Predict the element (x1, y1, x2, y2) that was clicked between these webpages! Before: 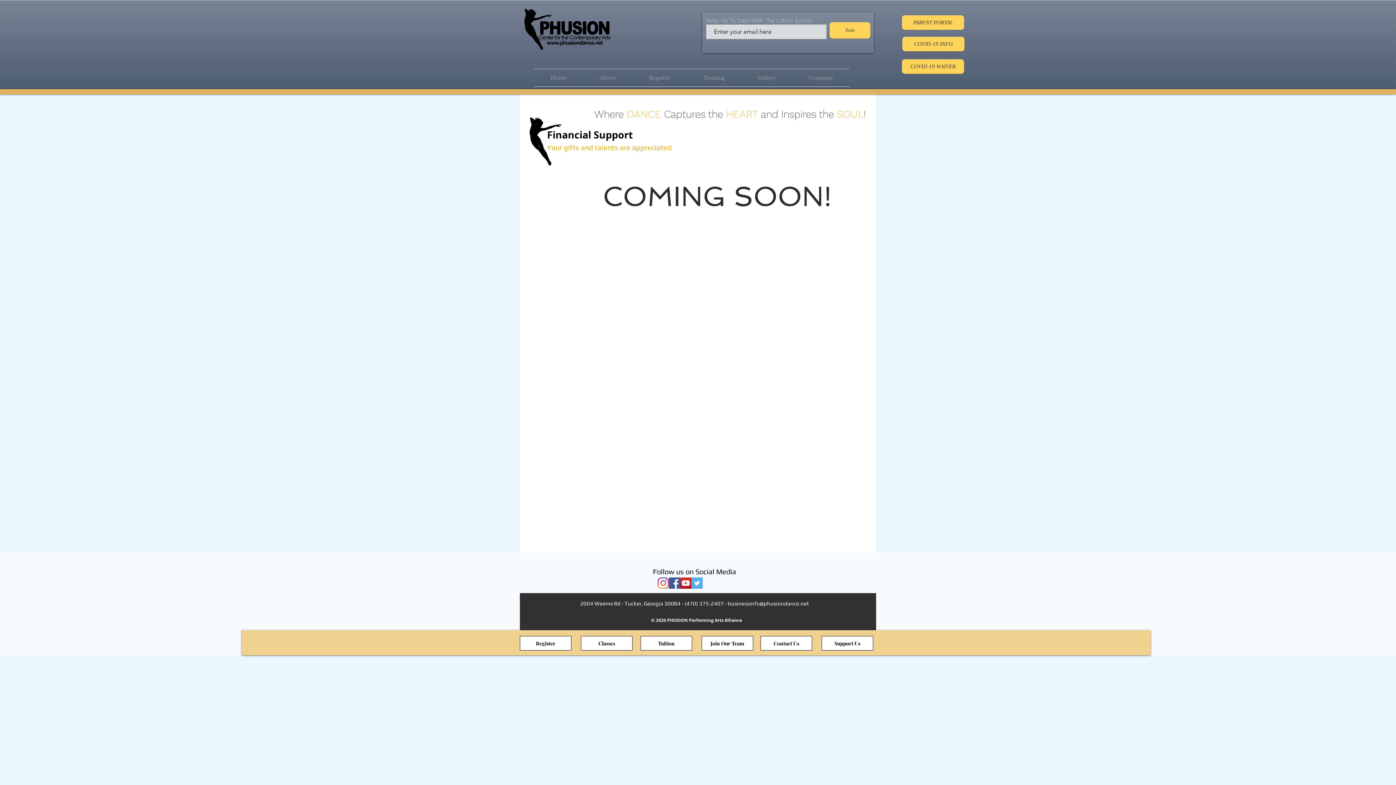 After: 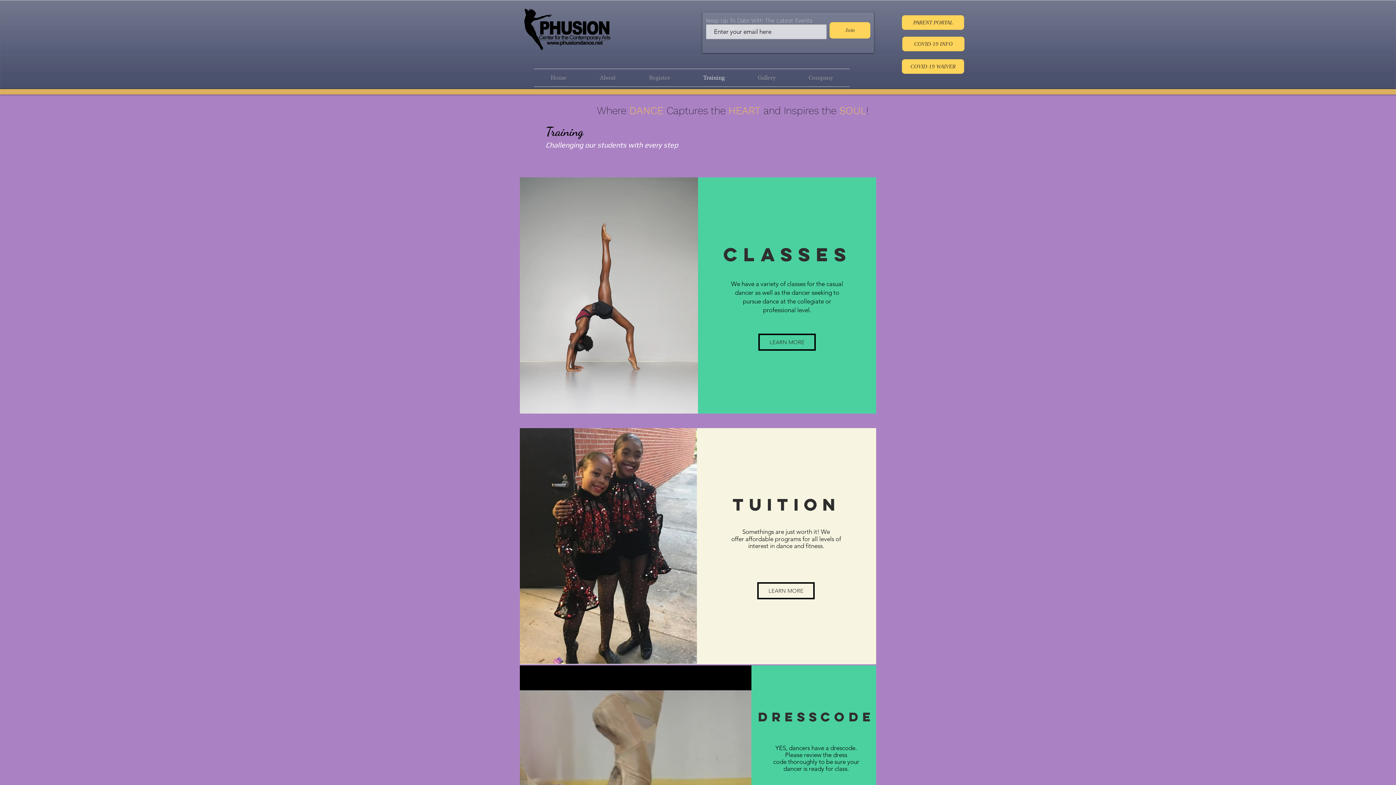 Action: label: Training bbox: (686, 69, 741, 86)